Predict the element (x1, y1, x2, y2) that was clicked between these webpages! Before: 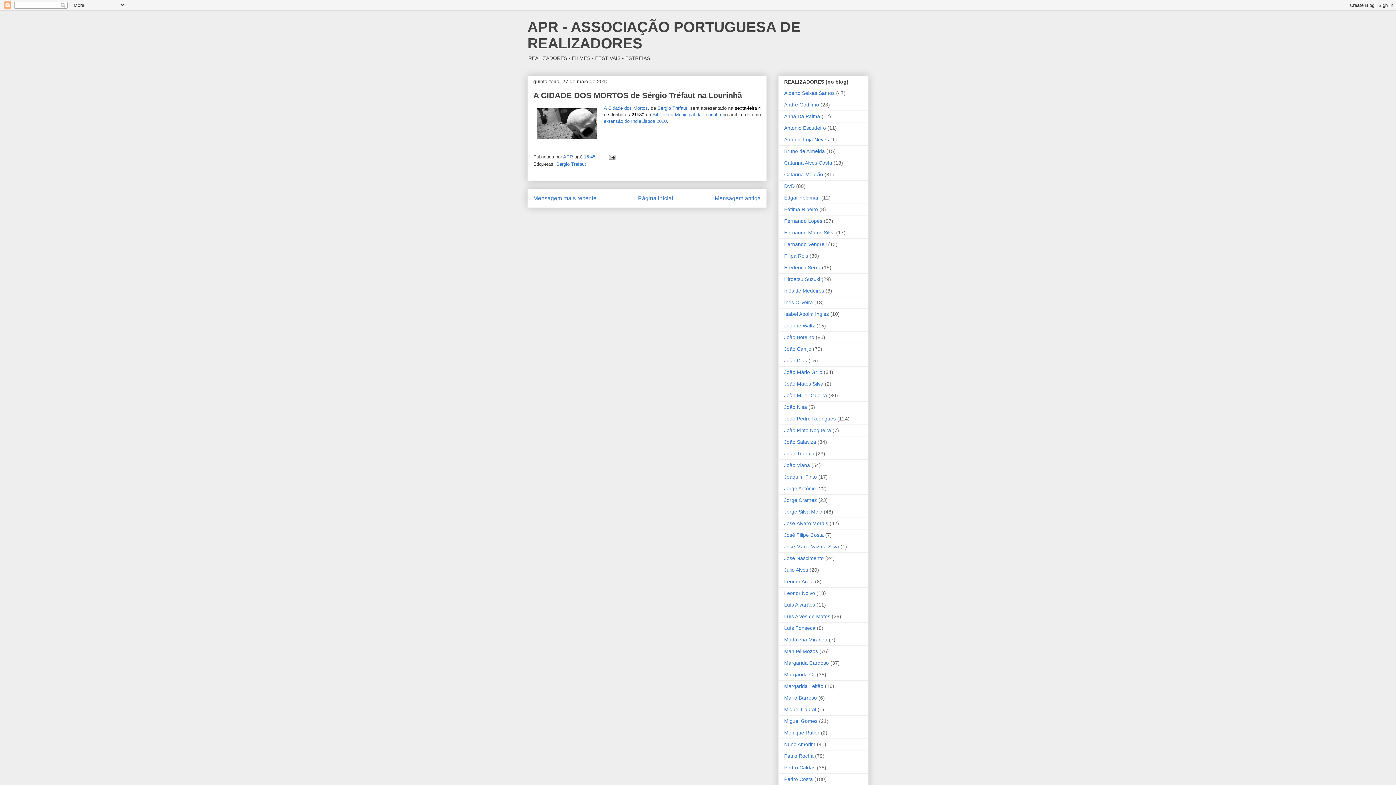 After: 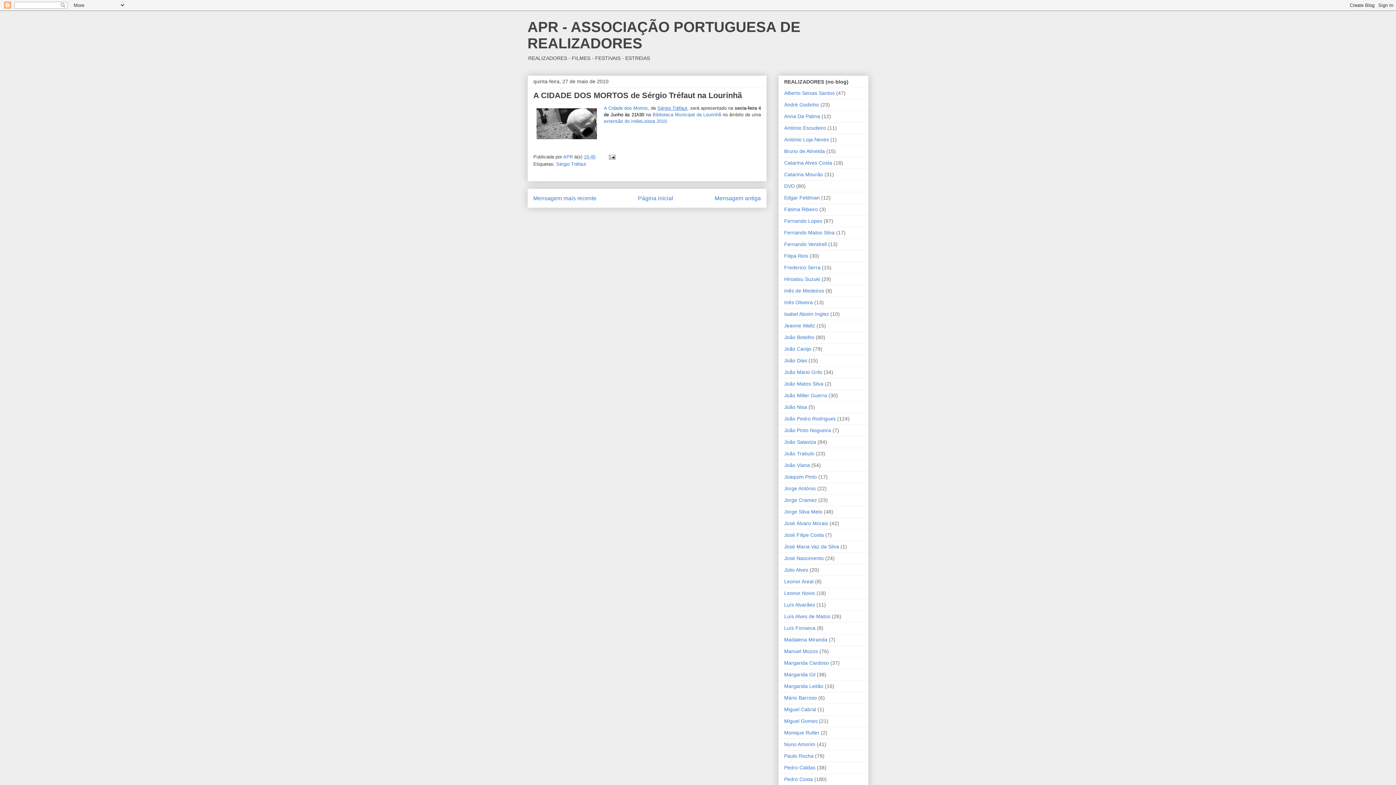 Action: label: Sérgio Tréfaut bbox: (657, 105, 687, 110)